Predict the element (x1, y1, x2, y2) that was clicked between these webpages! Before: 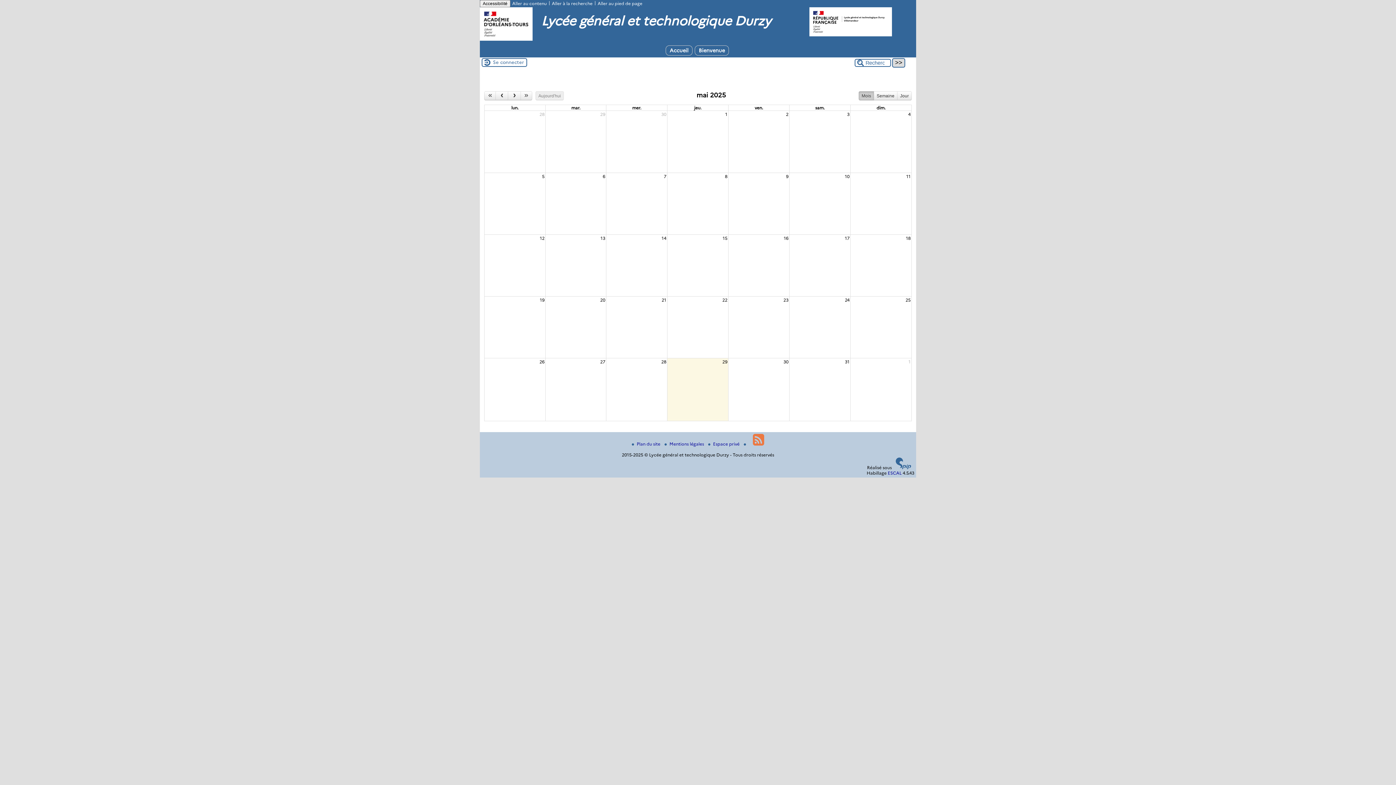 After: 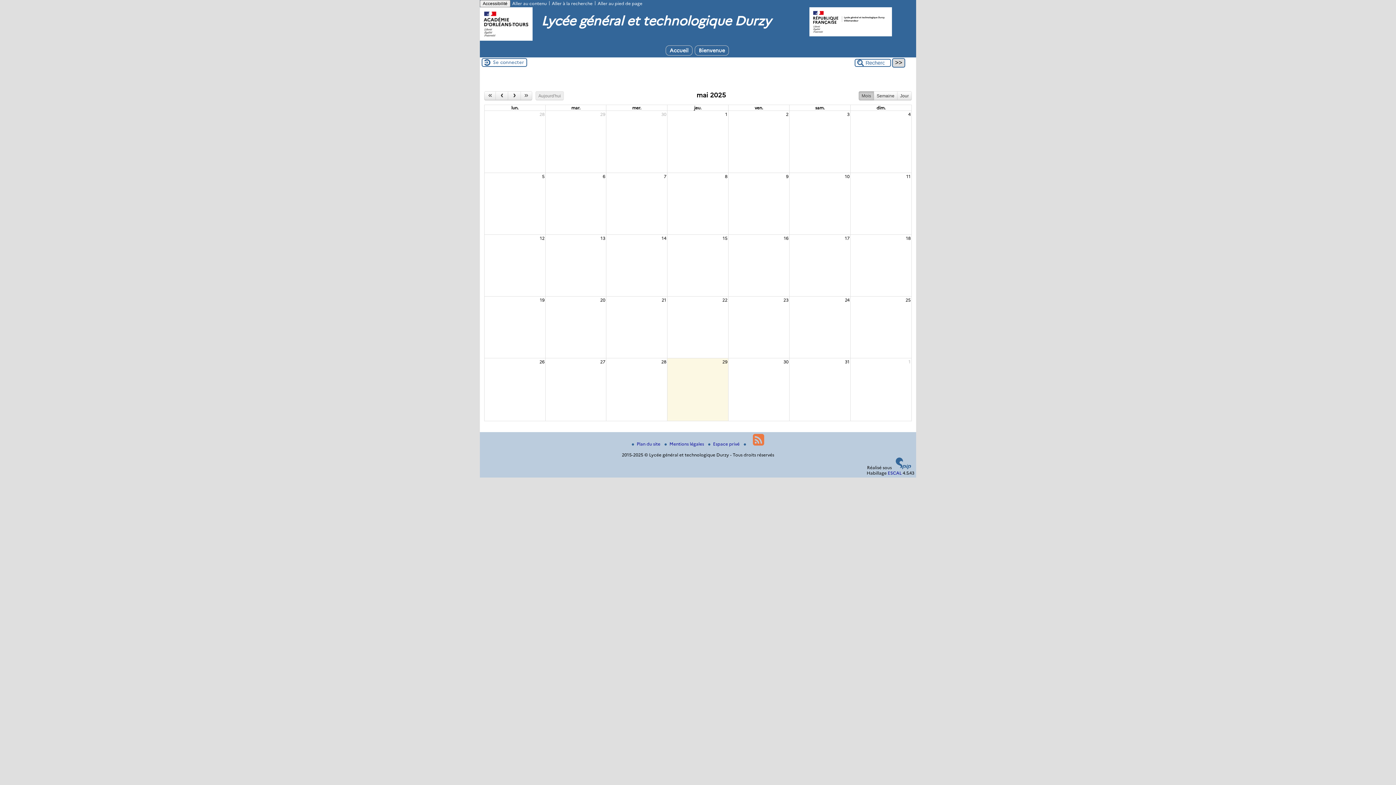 Action: bbox: (512, 0, 546, 6) label: Aller au contenu